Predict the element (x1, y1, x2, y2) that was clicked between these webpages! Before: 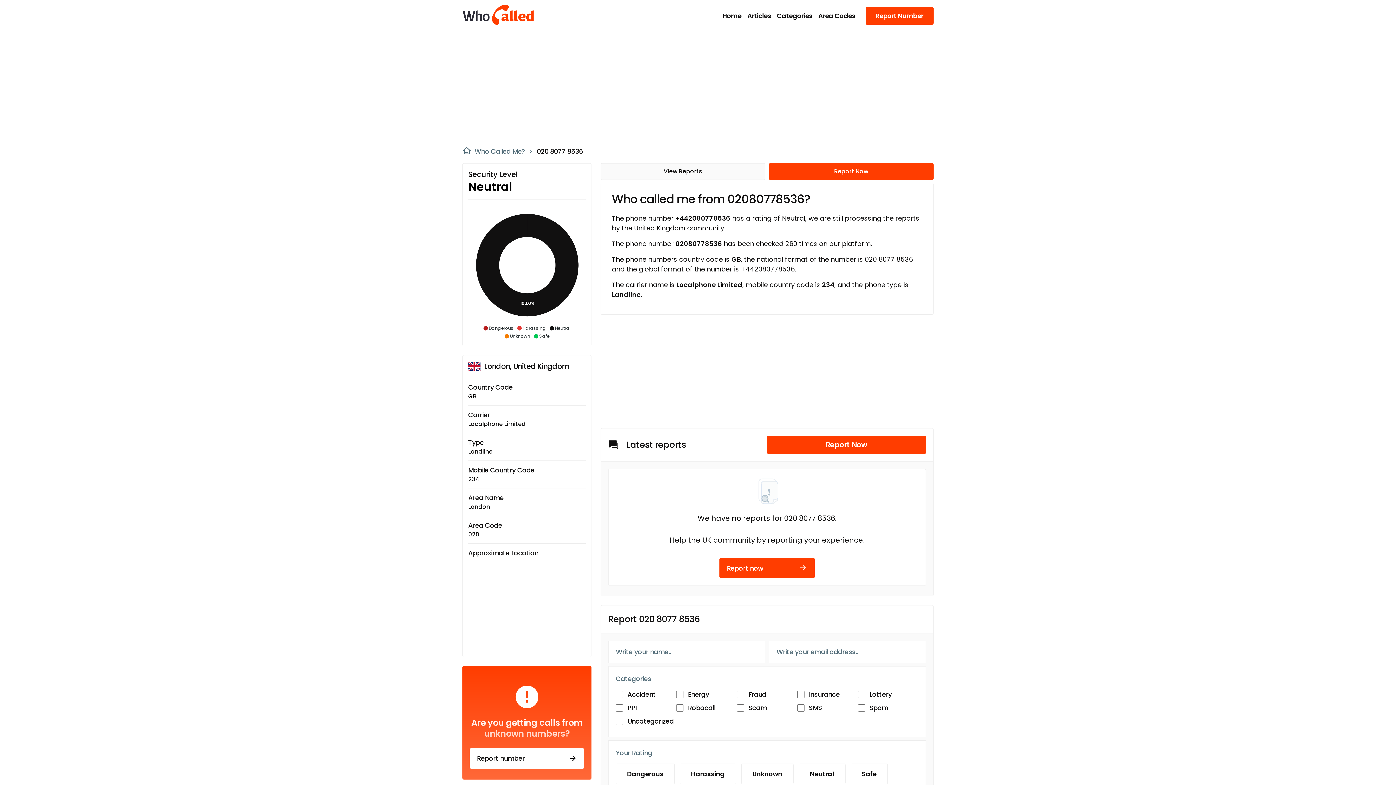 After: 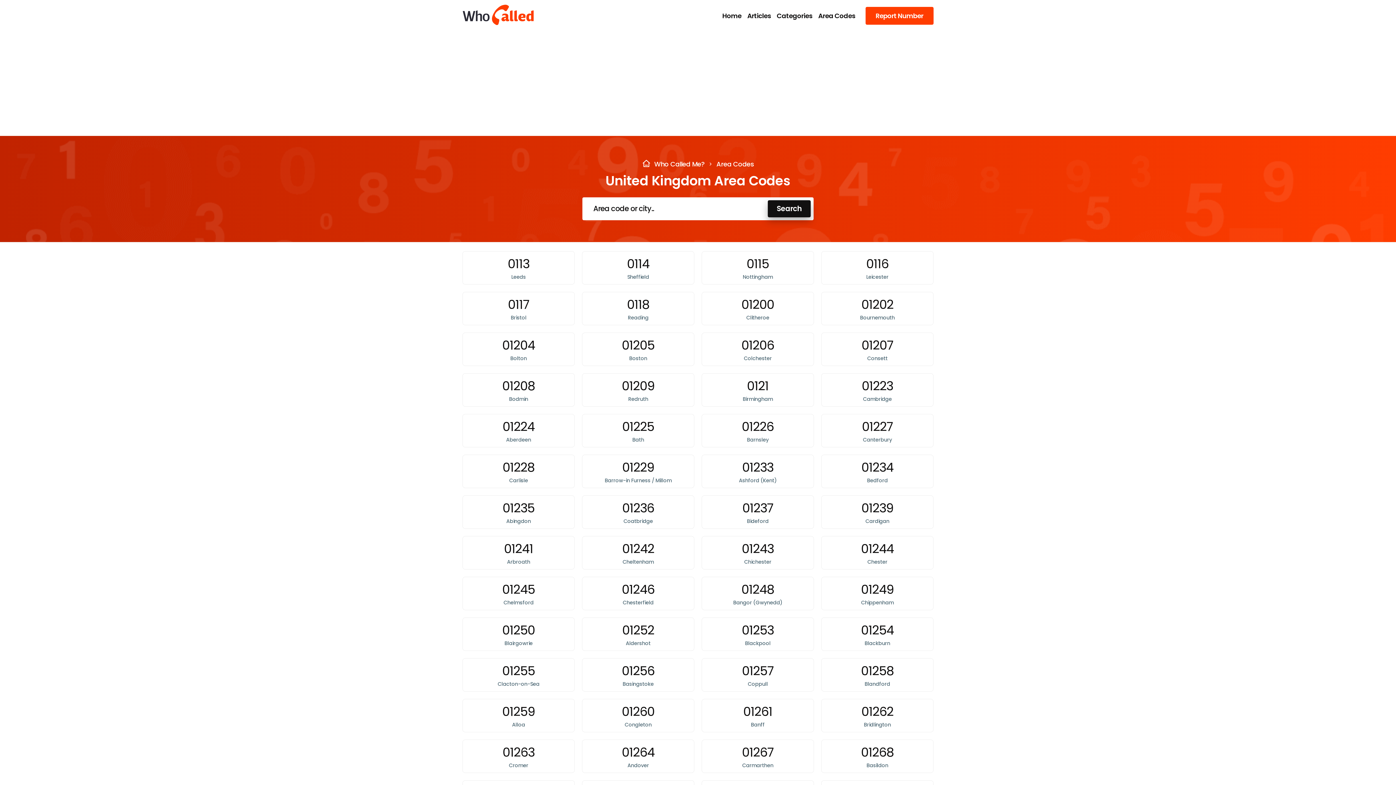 Action: label: Area Codes bbox: (815, 10, 858, 20)